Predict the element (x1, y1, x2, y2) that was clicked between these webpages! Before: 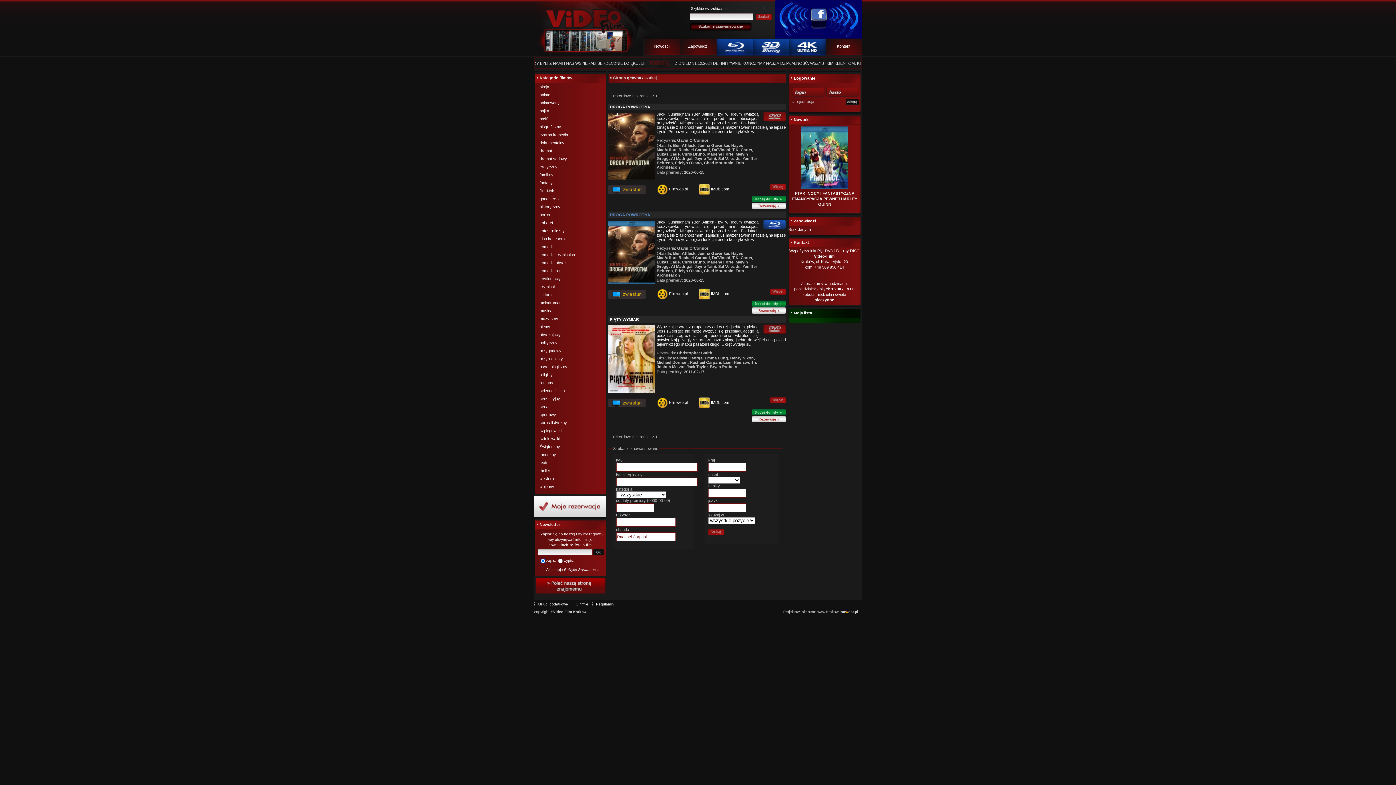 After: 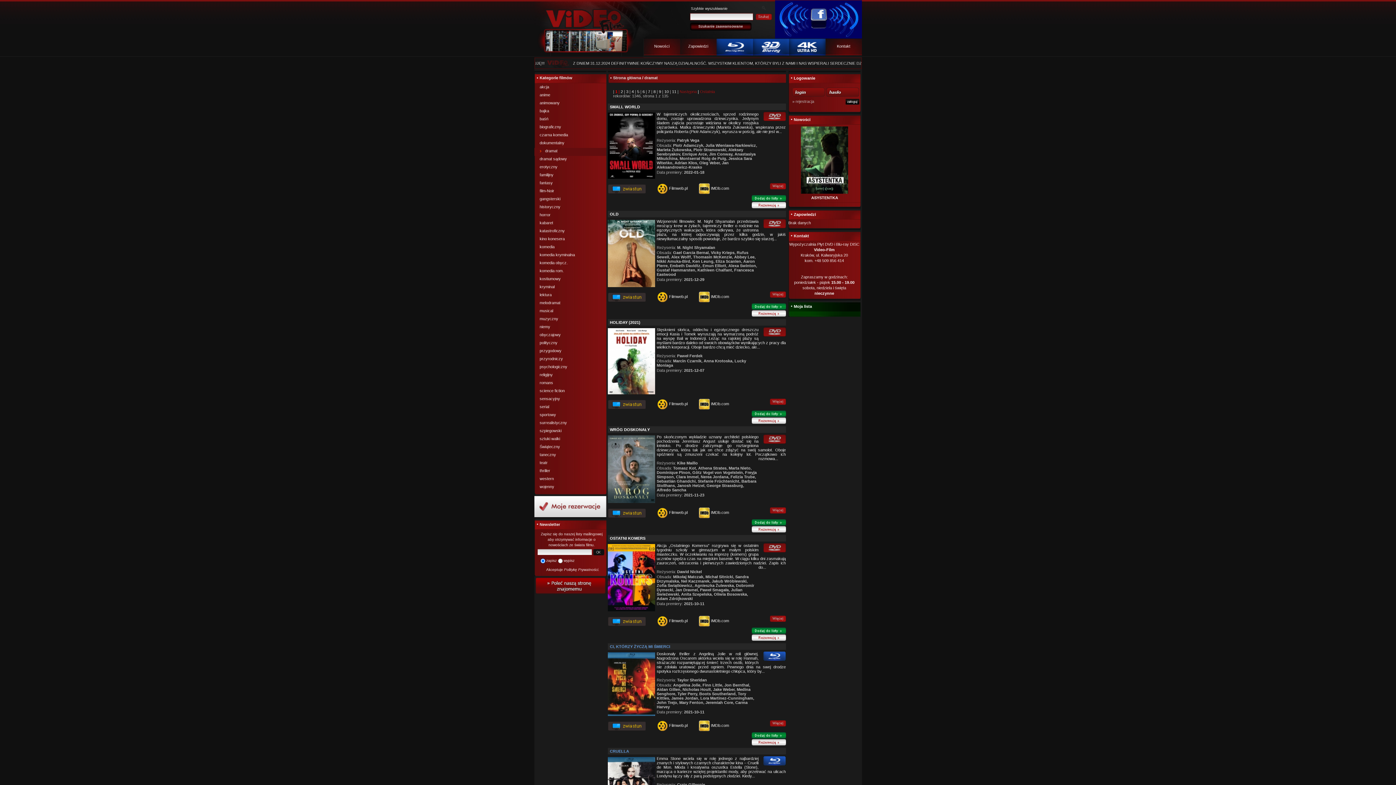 Action: label: dramat bbox: (534, 148, 603, 156)